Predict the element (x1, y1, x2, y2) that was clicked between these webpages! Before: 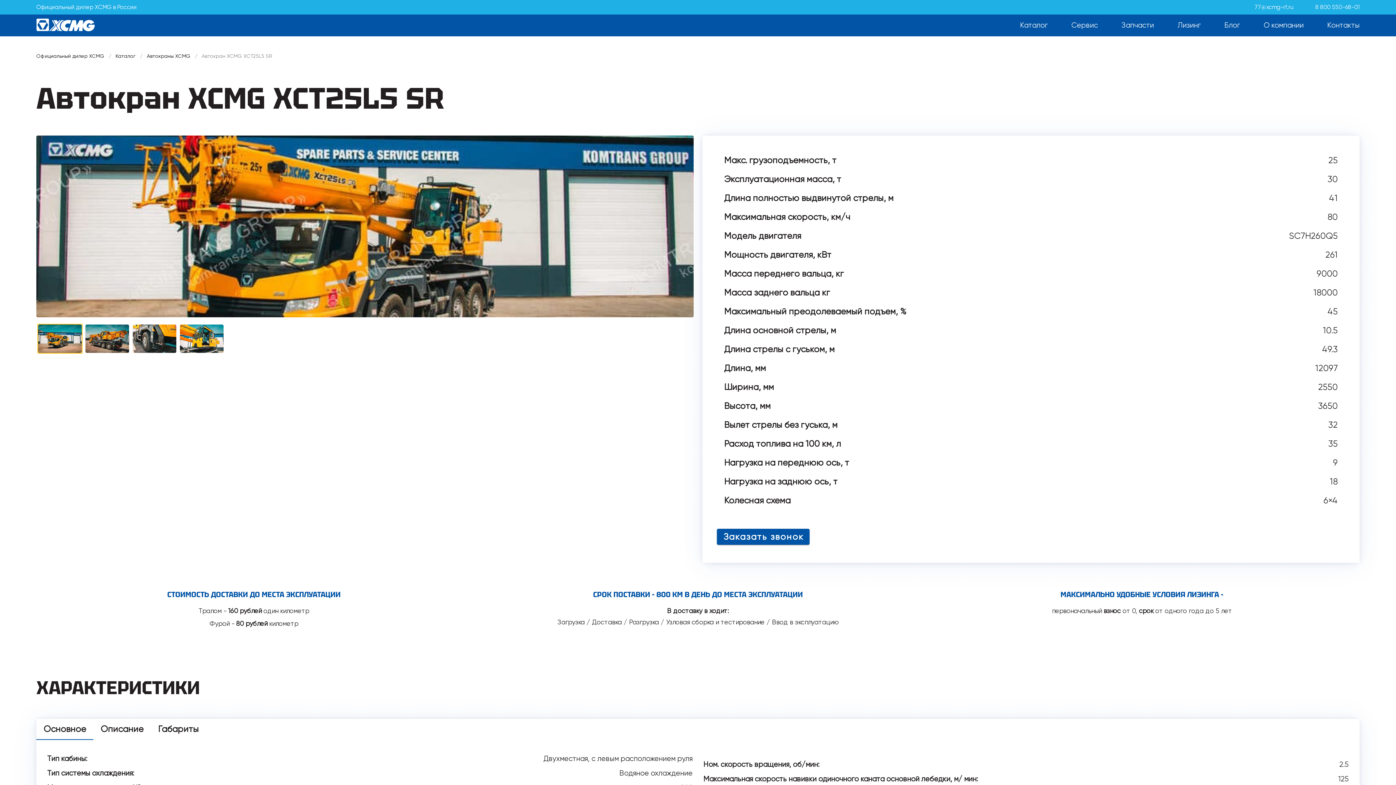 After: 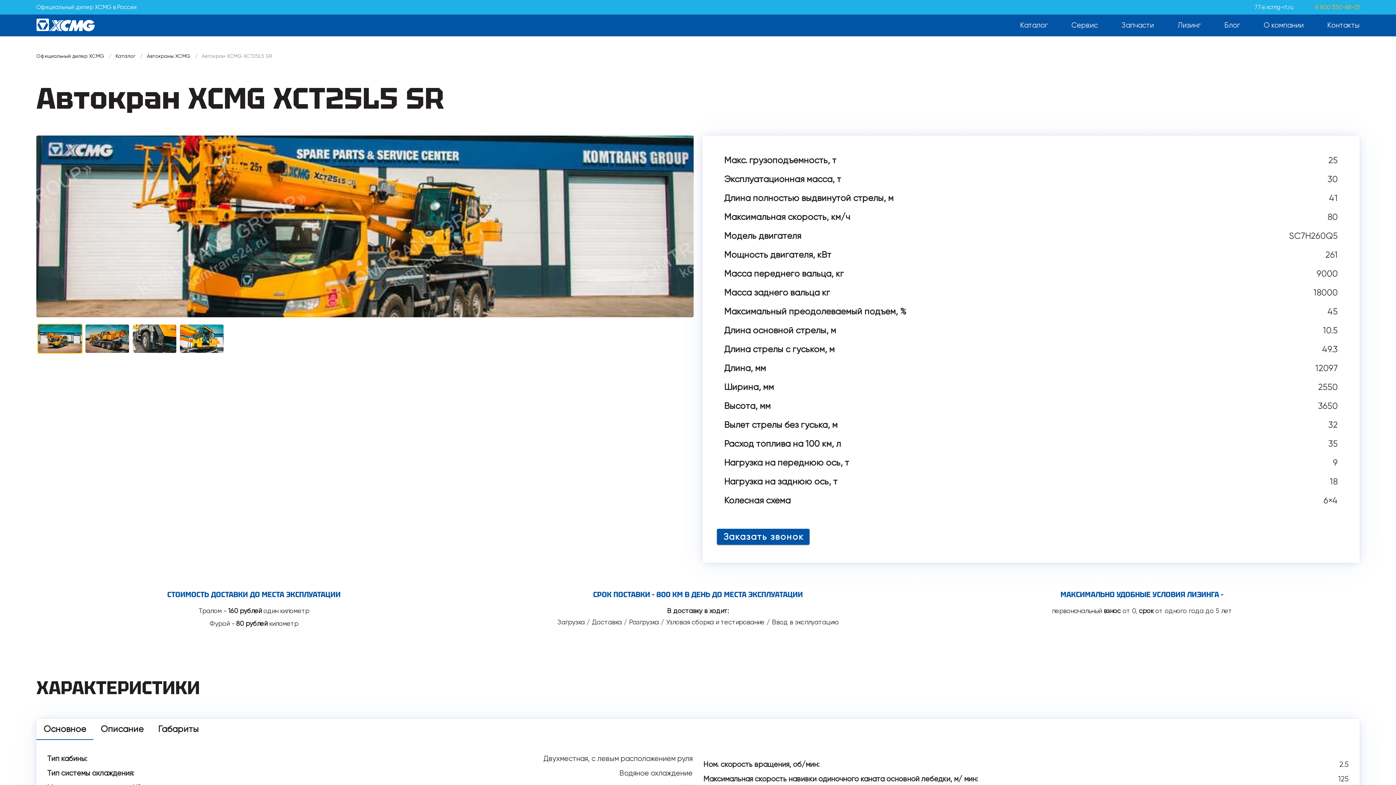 Action: bbox: (1295, 3, 1360, 10) label: 8 800 550-68-01